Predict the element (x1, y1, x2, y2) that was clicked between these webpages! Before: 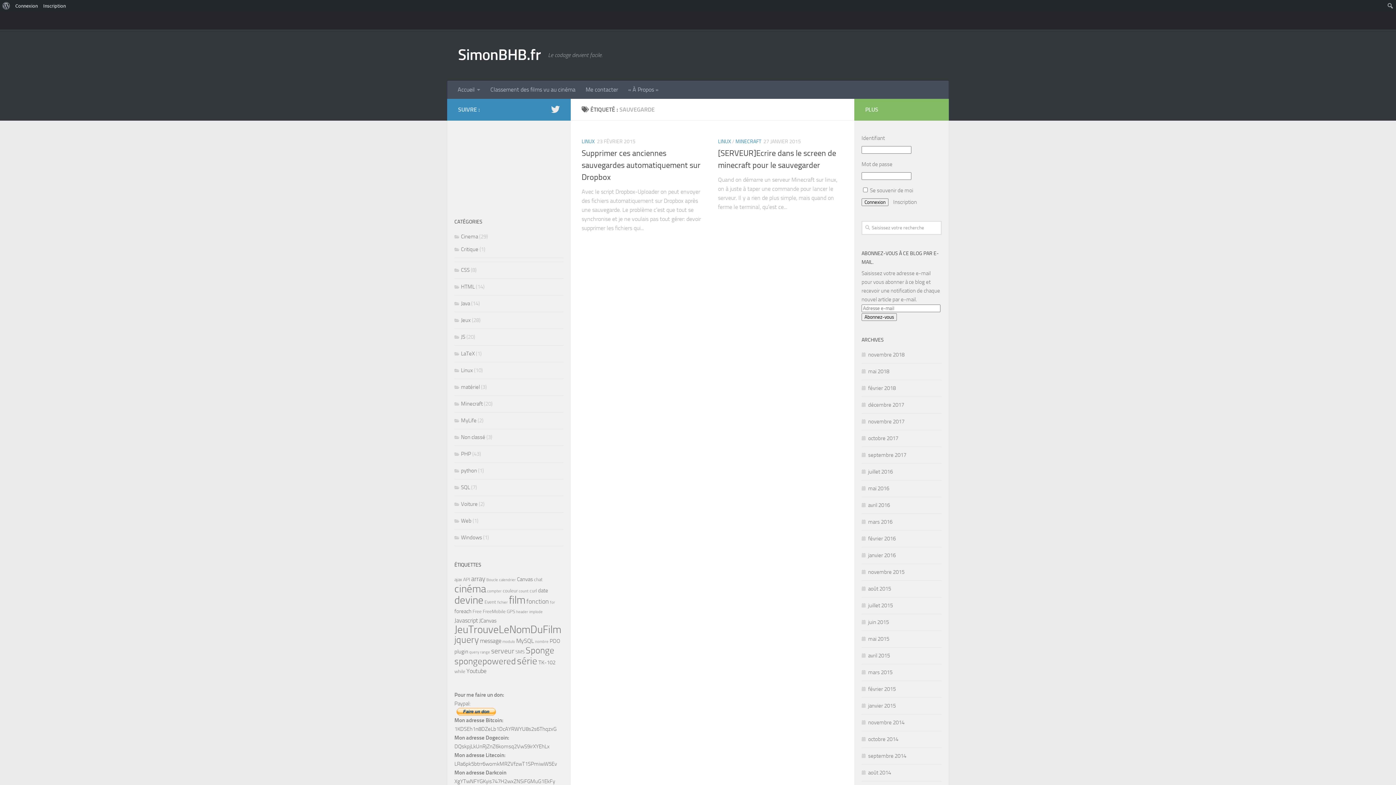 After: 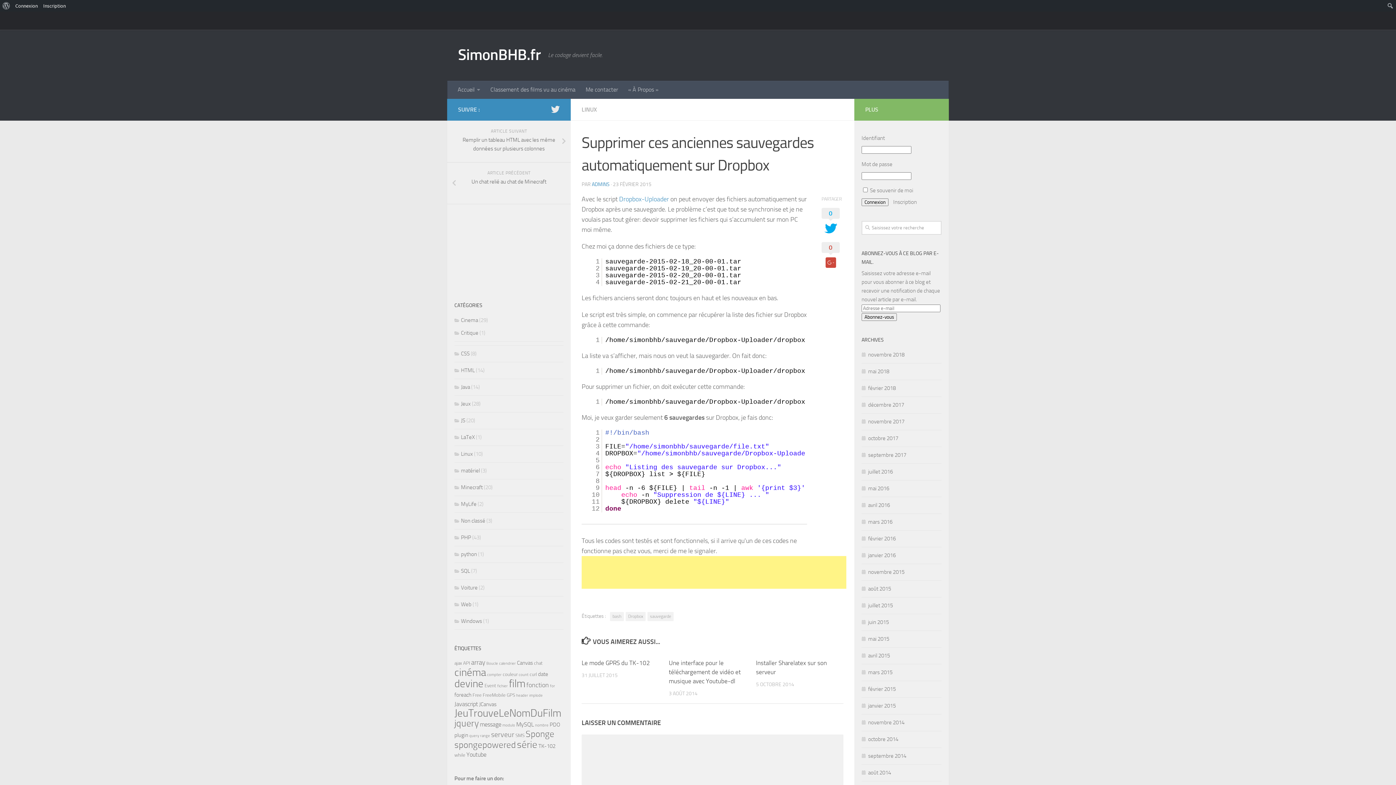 Action: bbox: (581, 148, 700, 182) label: Supprimer ces anciennes sauvegardes automatiquement sur Dropbox